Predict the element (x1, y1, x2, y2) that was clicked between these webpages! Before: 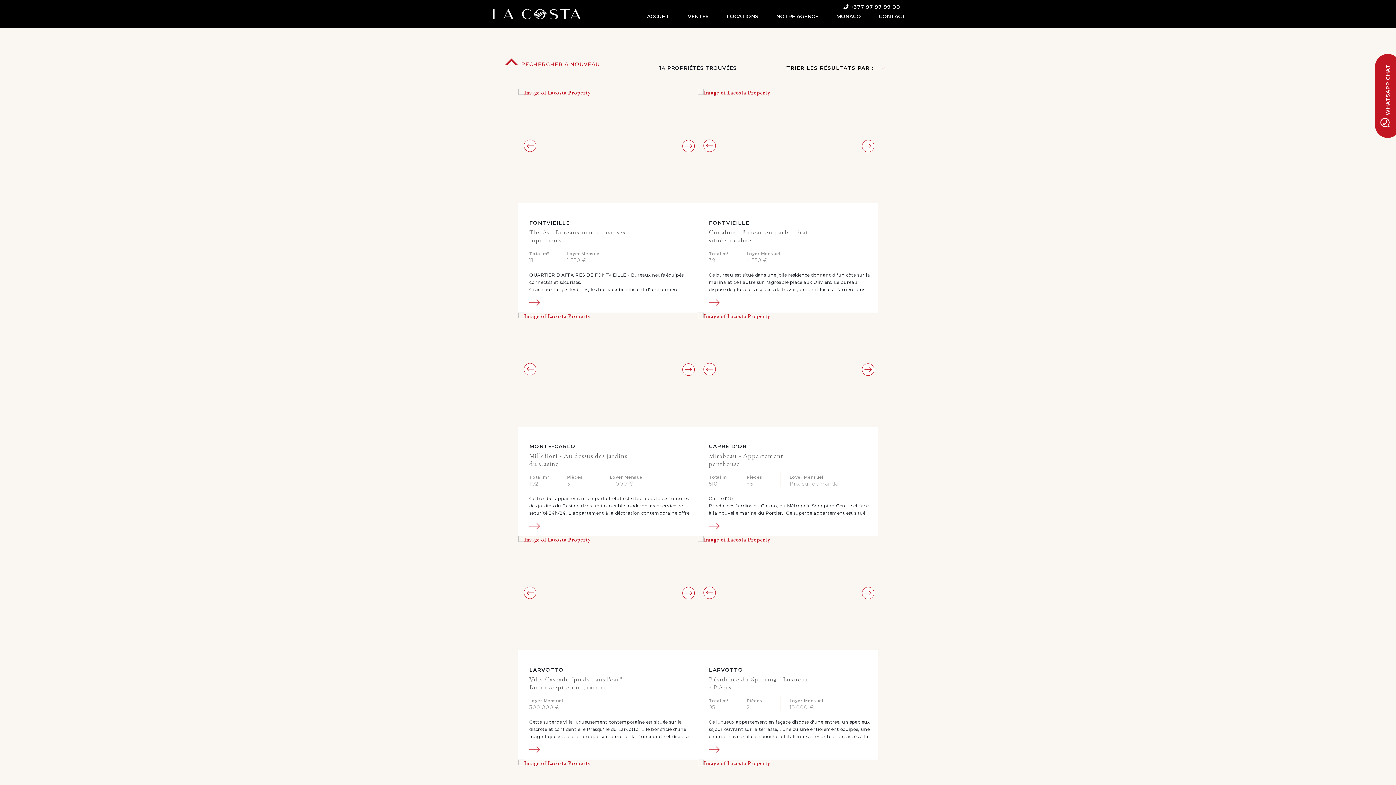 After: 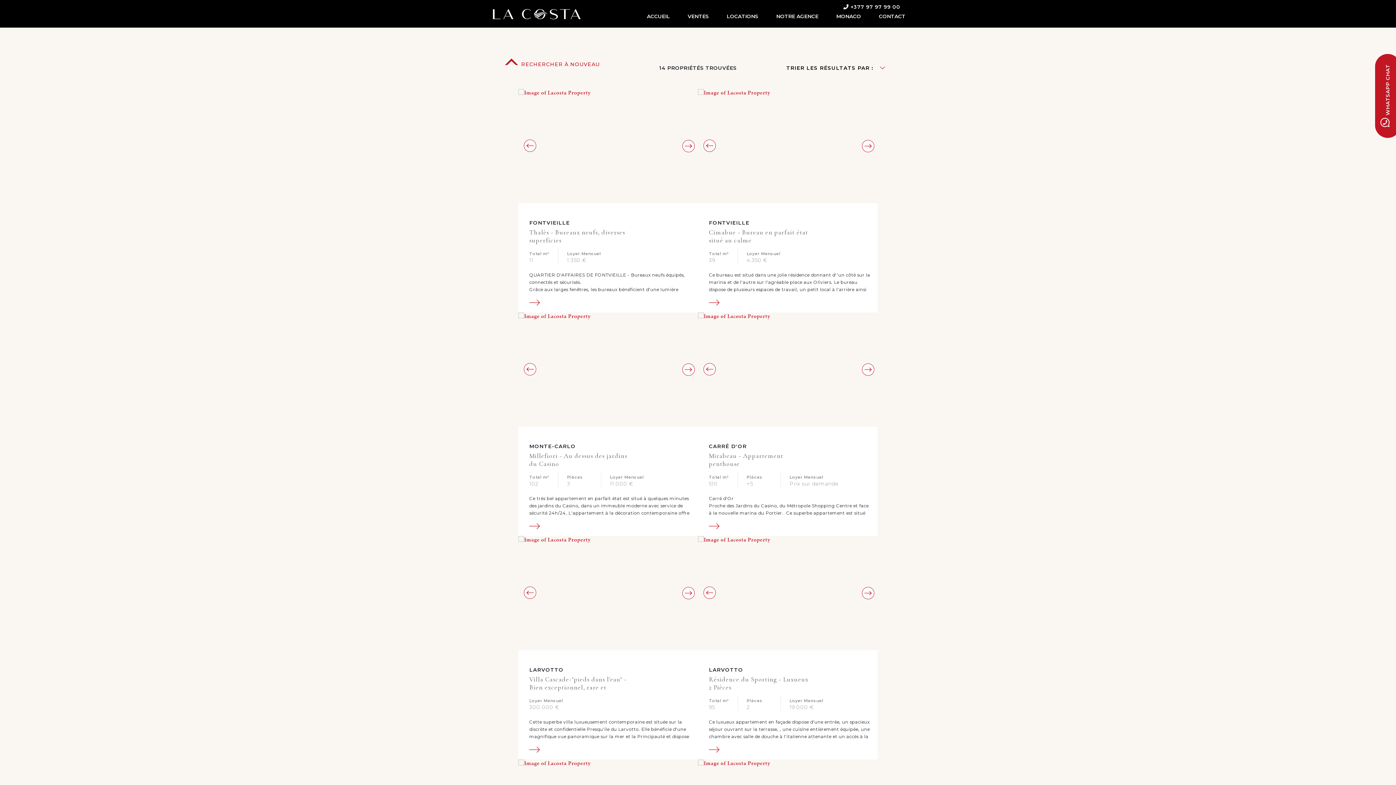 Action: bbox: (682, 587, 694, 599) label: Next